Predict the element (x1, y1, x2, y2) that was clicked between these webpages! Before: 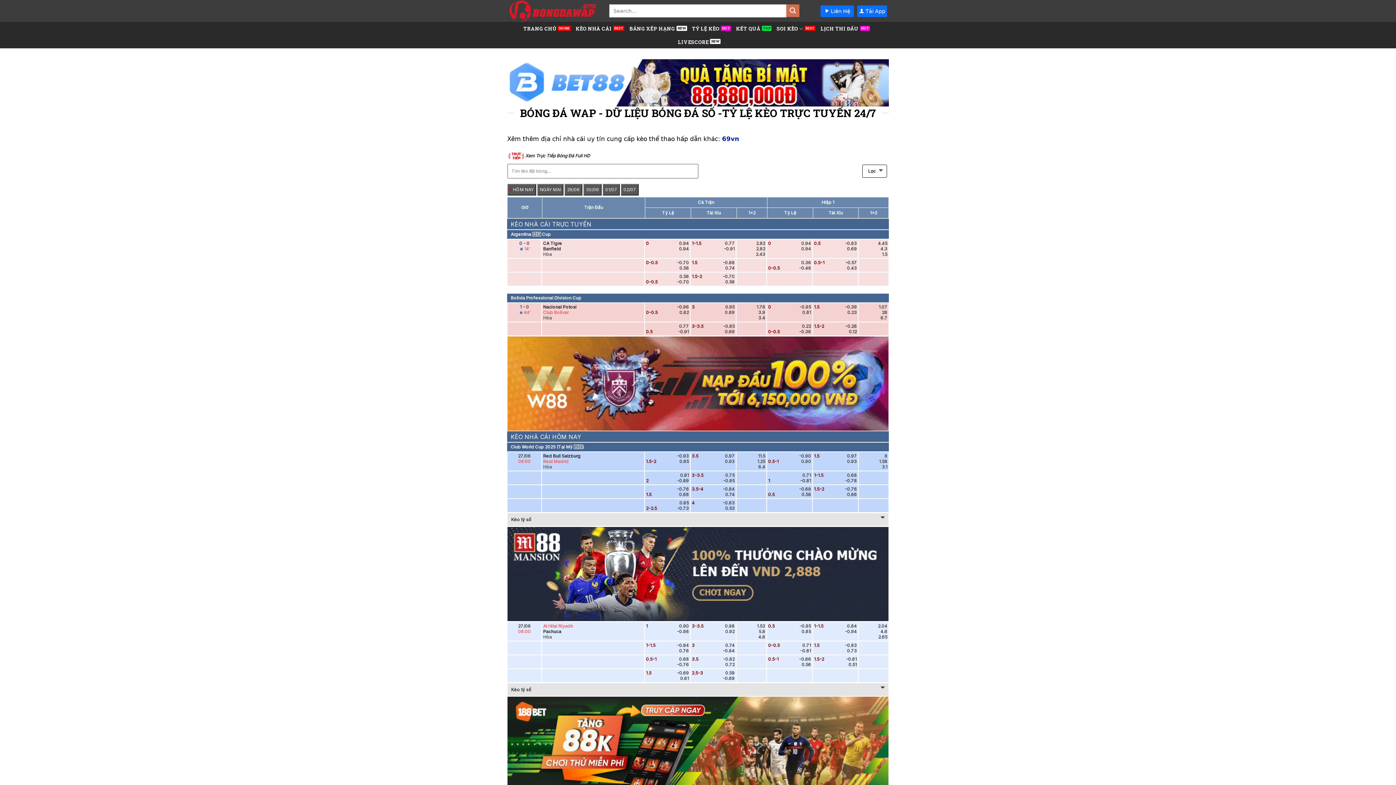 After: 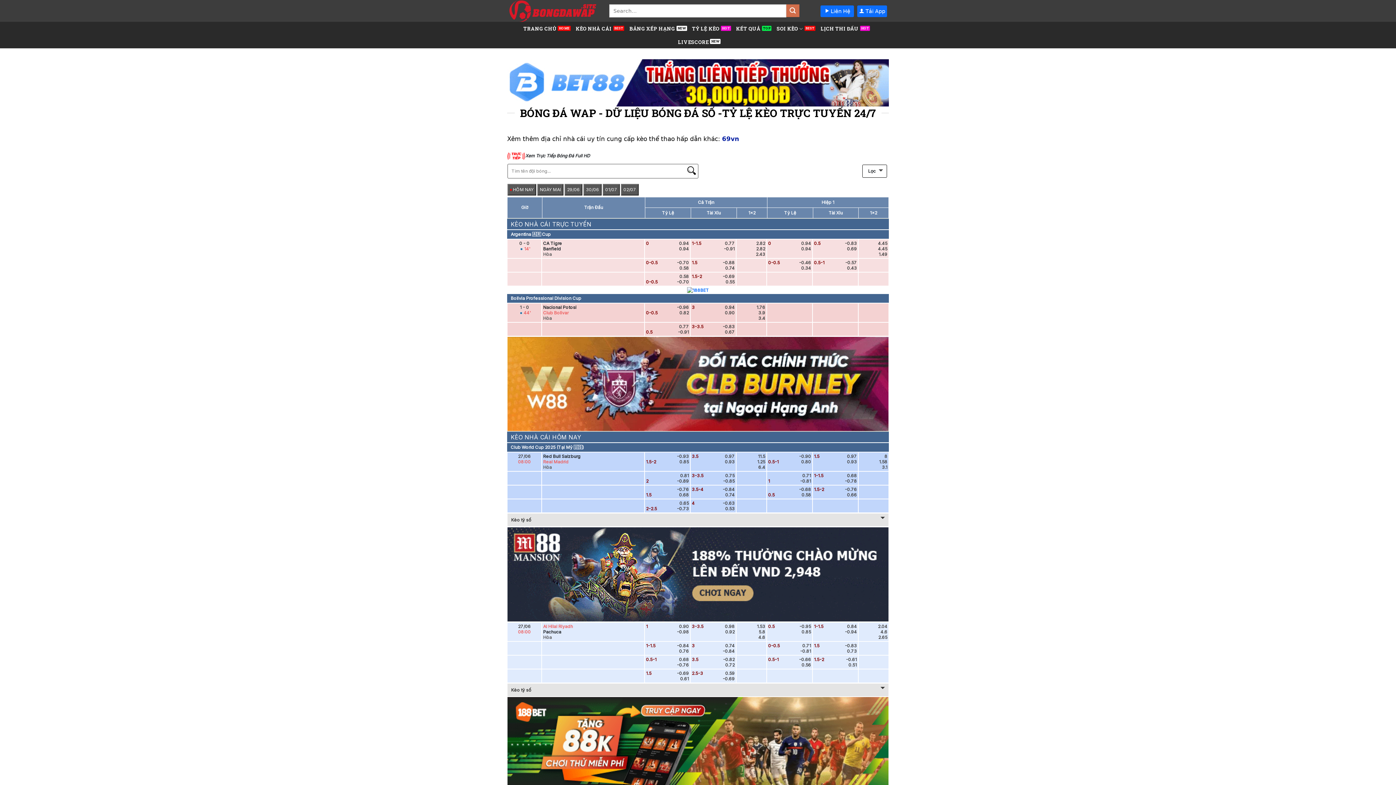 Action: label:  Liên Hệ bbox: (820, 5, 854, 16)